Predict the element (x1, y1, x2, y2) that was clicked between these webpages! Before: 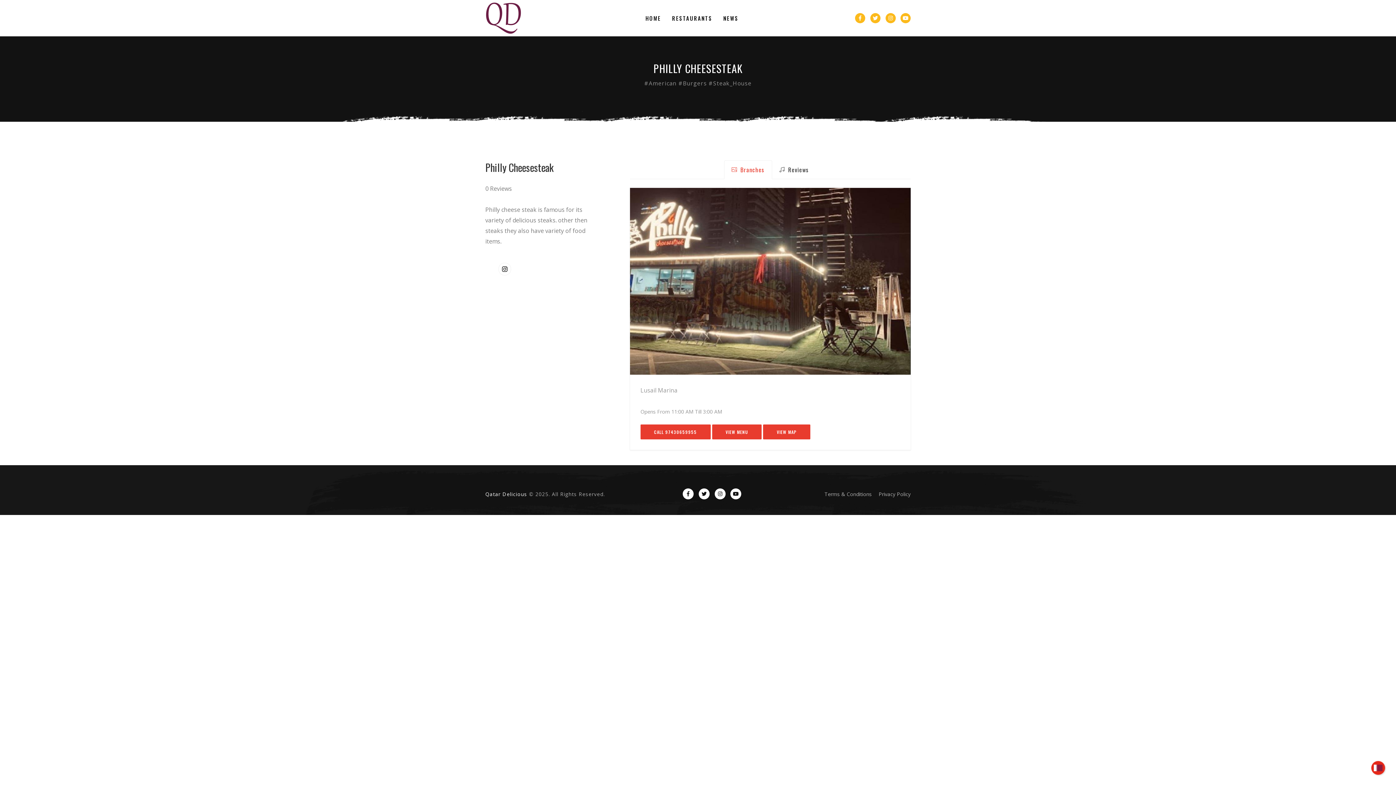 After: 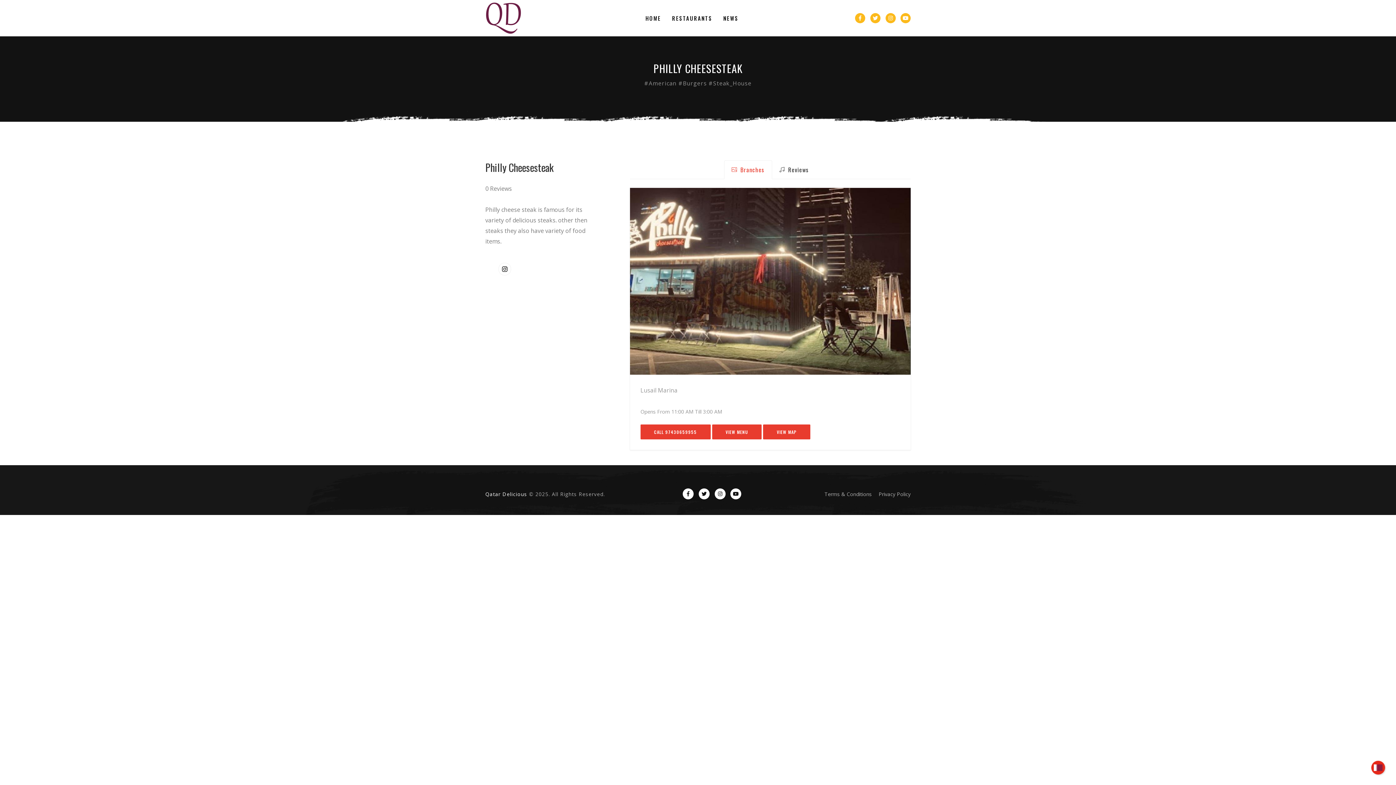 Action: label: Branches bbox: (724, 160, 772, 179)